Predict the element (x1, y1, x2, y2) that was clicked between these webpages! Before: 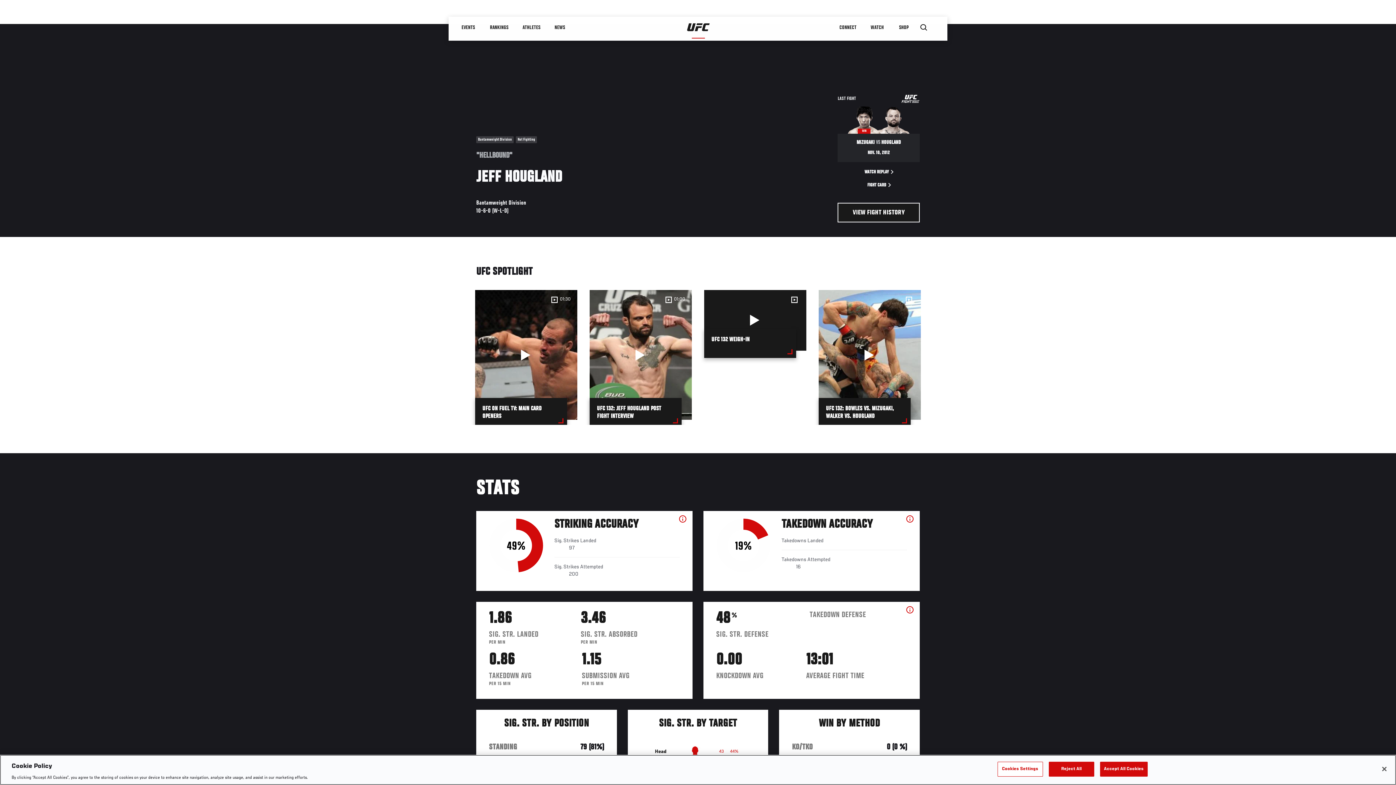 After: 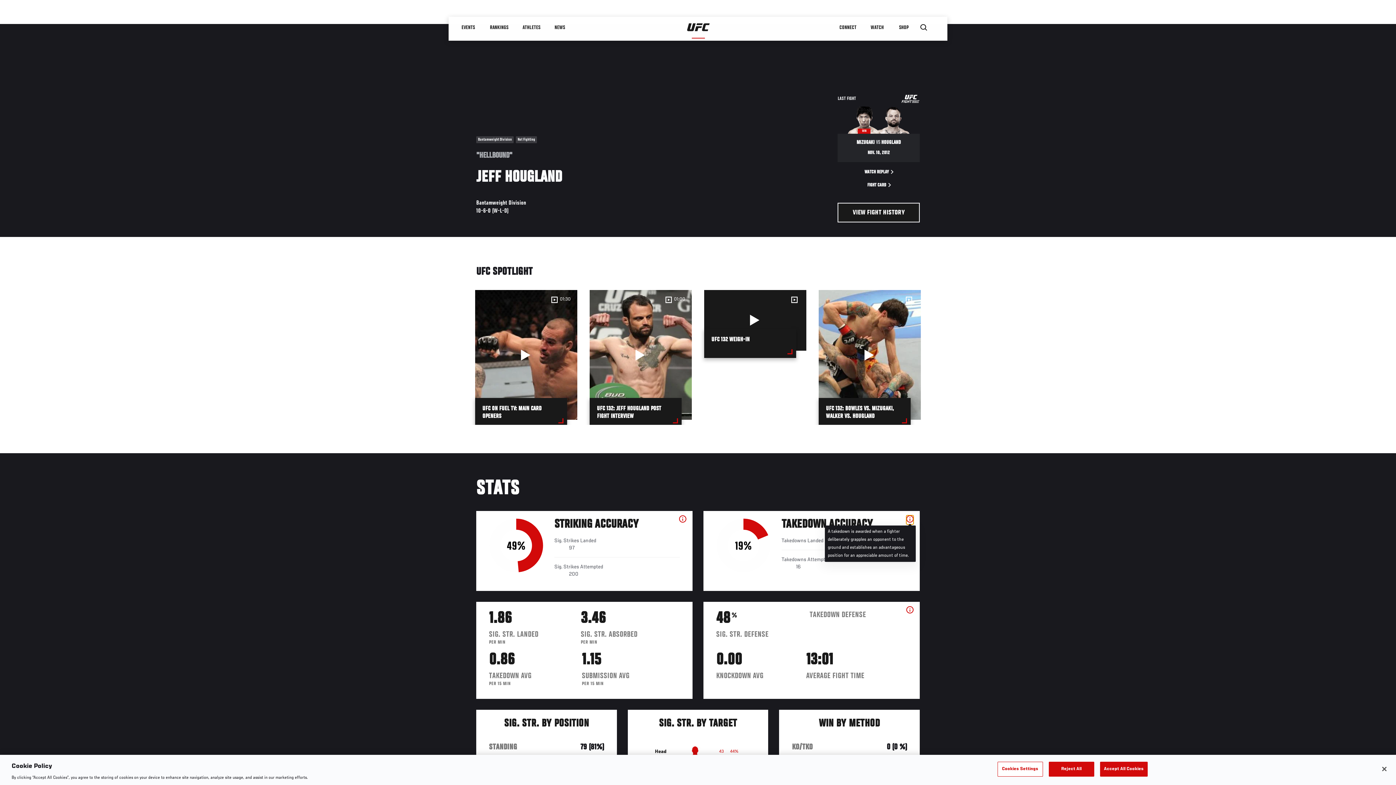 Action: bbox: (906, 515, 913, 524)